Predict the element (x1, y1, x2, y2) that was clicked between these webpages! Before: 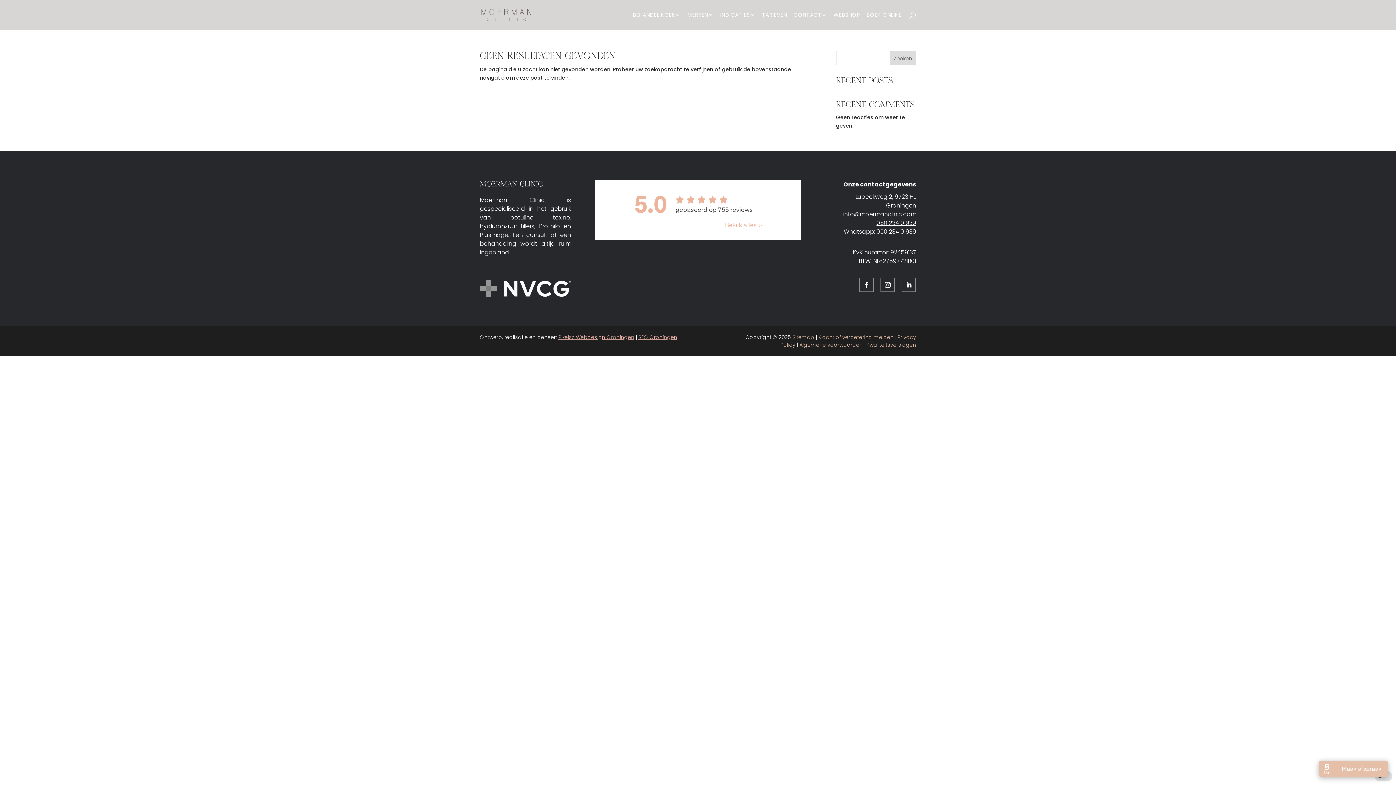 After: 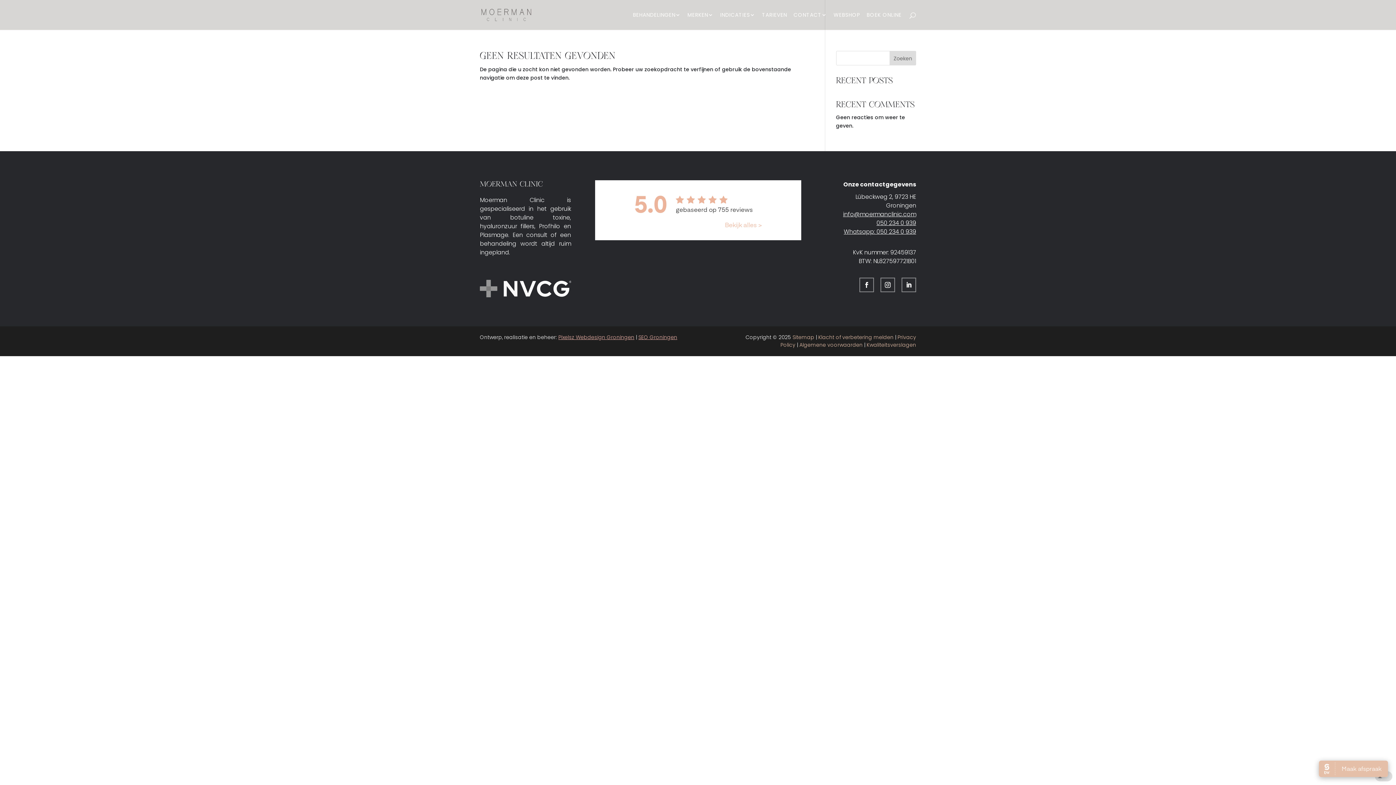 Action: bbox: (558, 333, 634, 341) label: Pixelsz Webdesign Groningen